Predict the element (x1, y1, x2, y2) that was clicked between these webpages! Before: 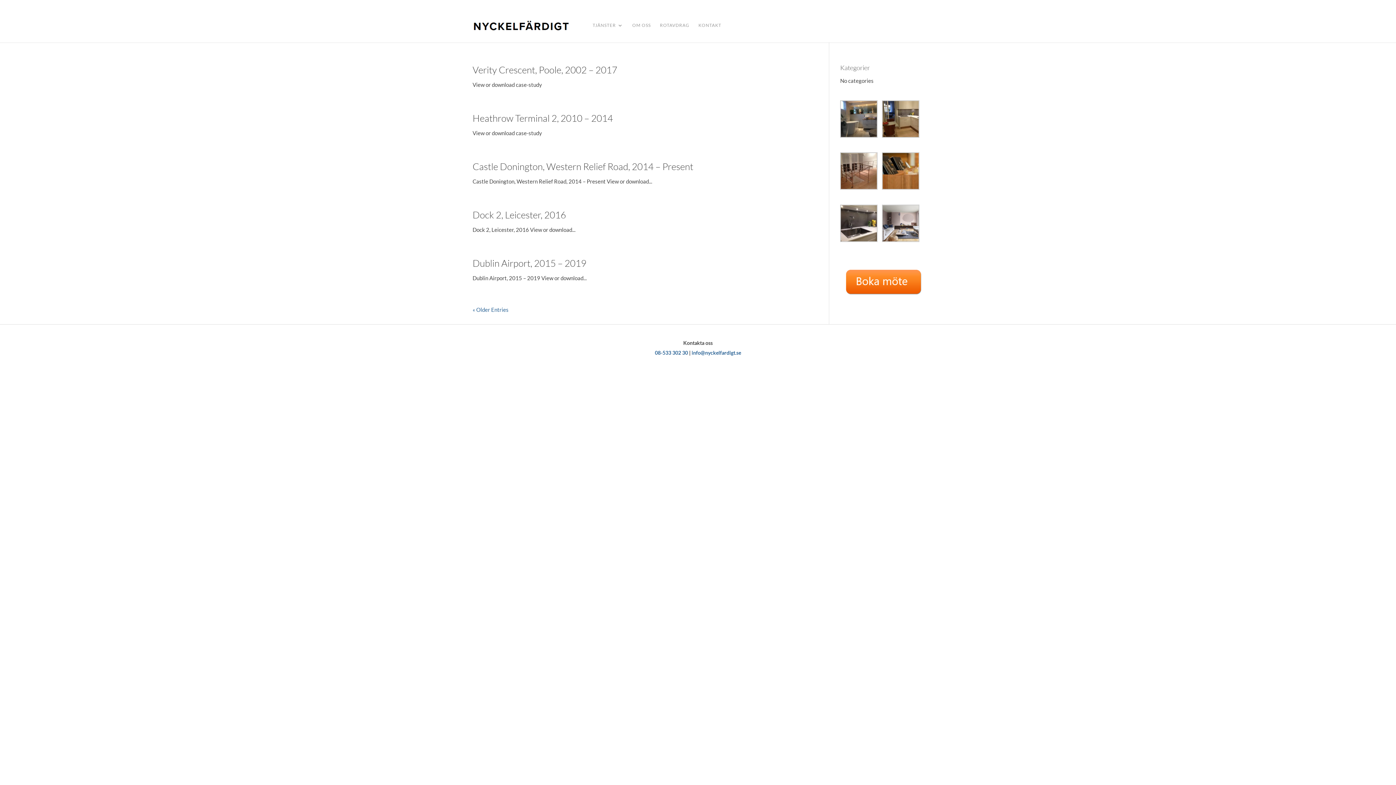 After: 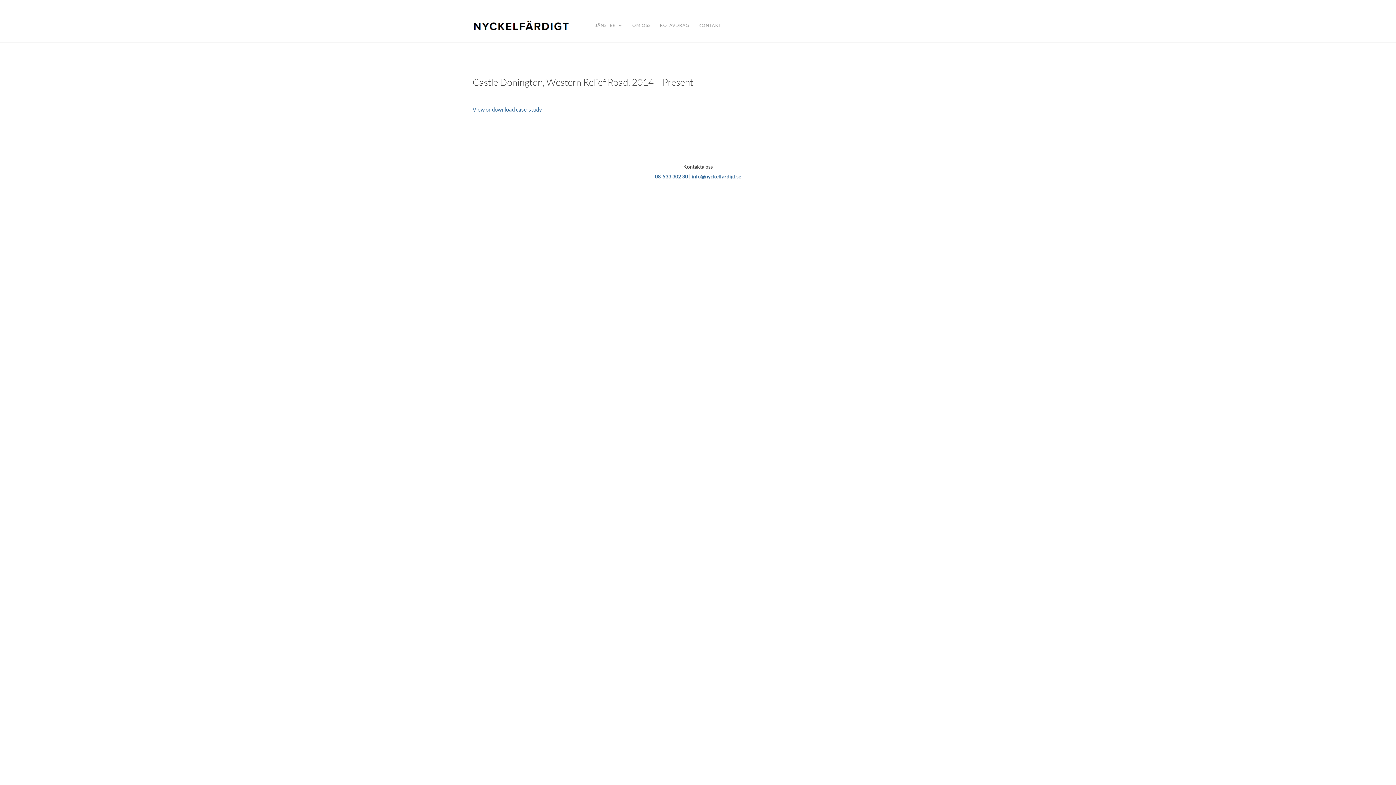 Action: bbox: (472, 160, 693, 172) label: Castle Donington, Western Relief Road, 2014 – Present